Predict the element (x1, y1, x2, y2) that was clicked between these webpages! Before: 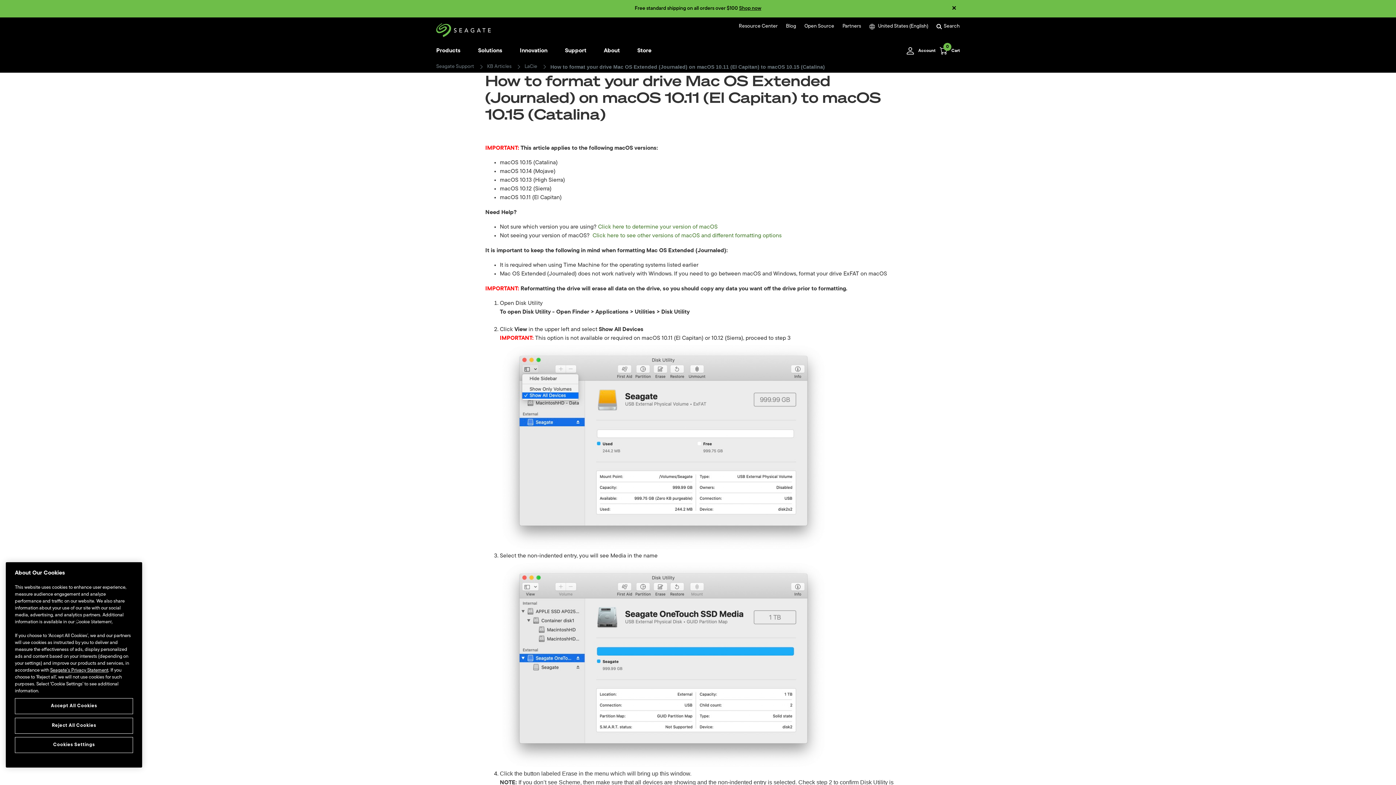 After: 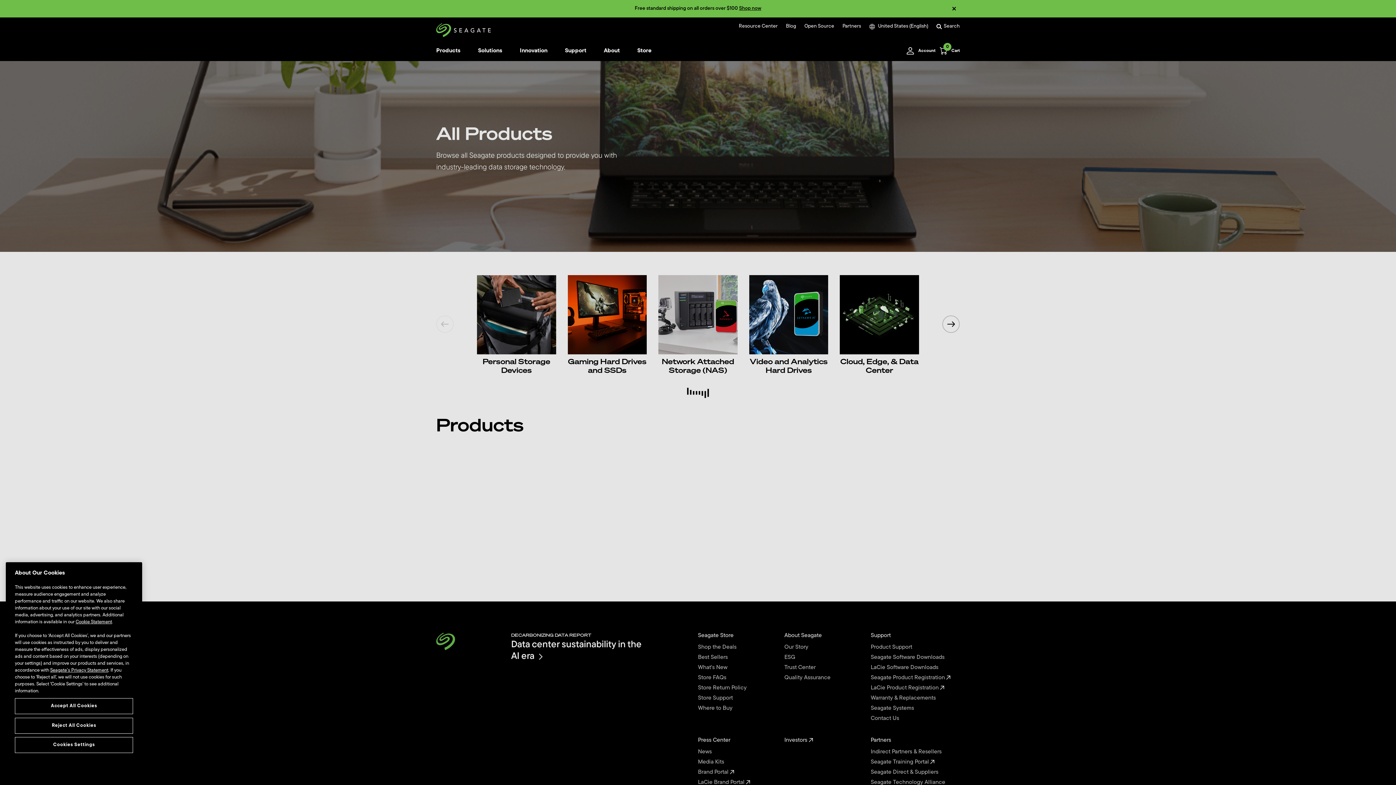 Action: label: Products bbox: (436, 40, 469, 61)